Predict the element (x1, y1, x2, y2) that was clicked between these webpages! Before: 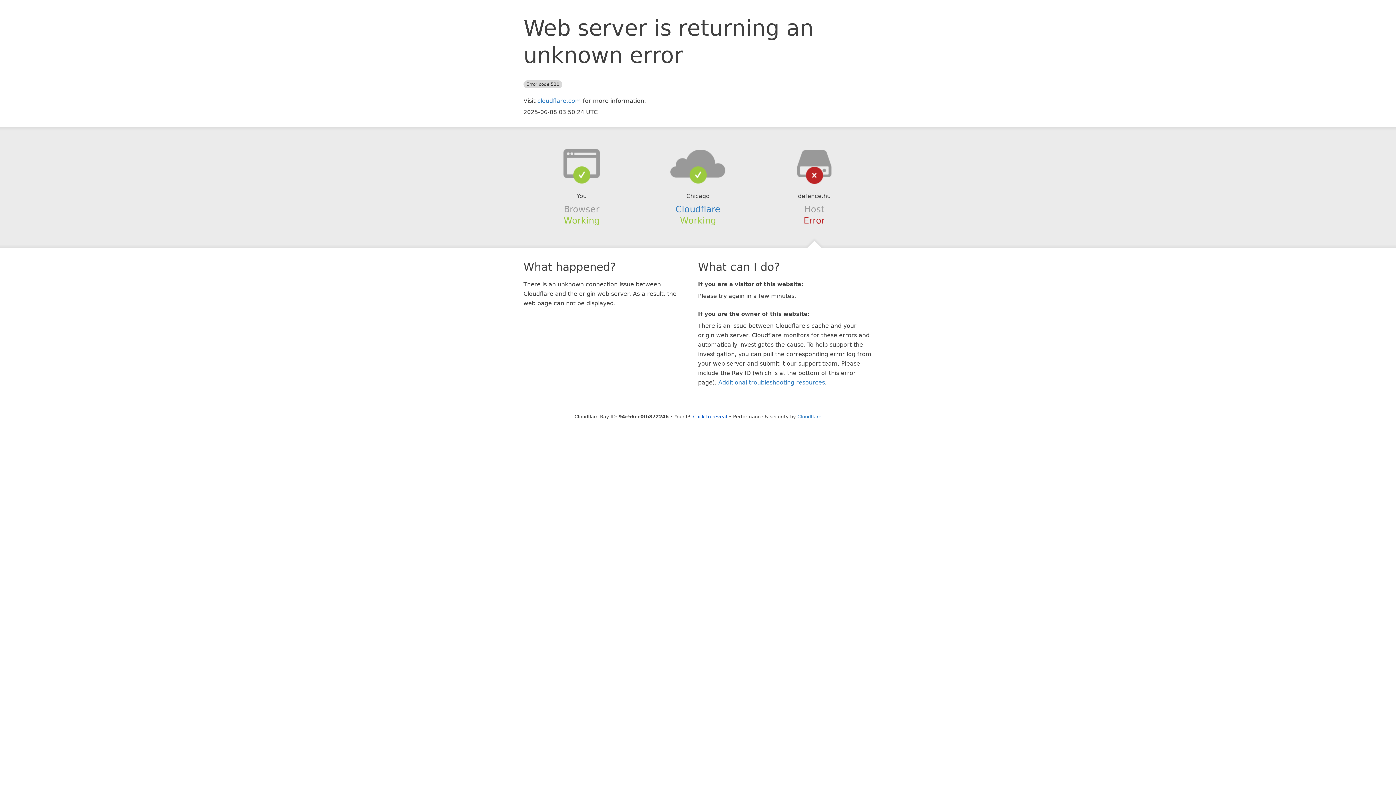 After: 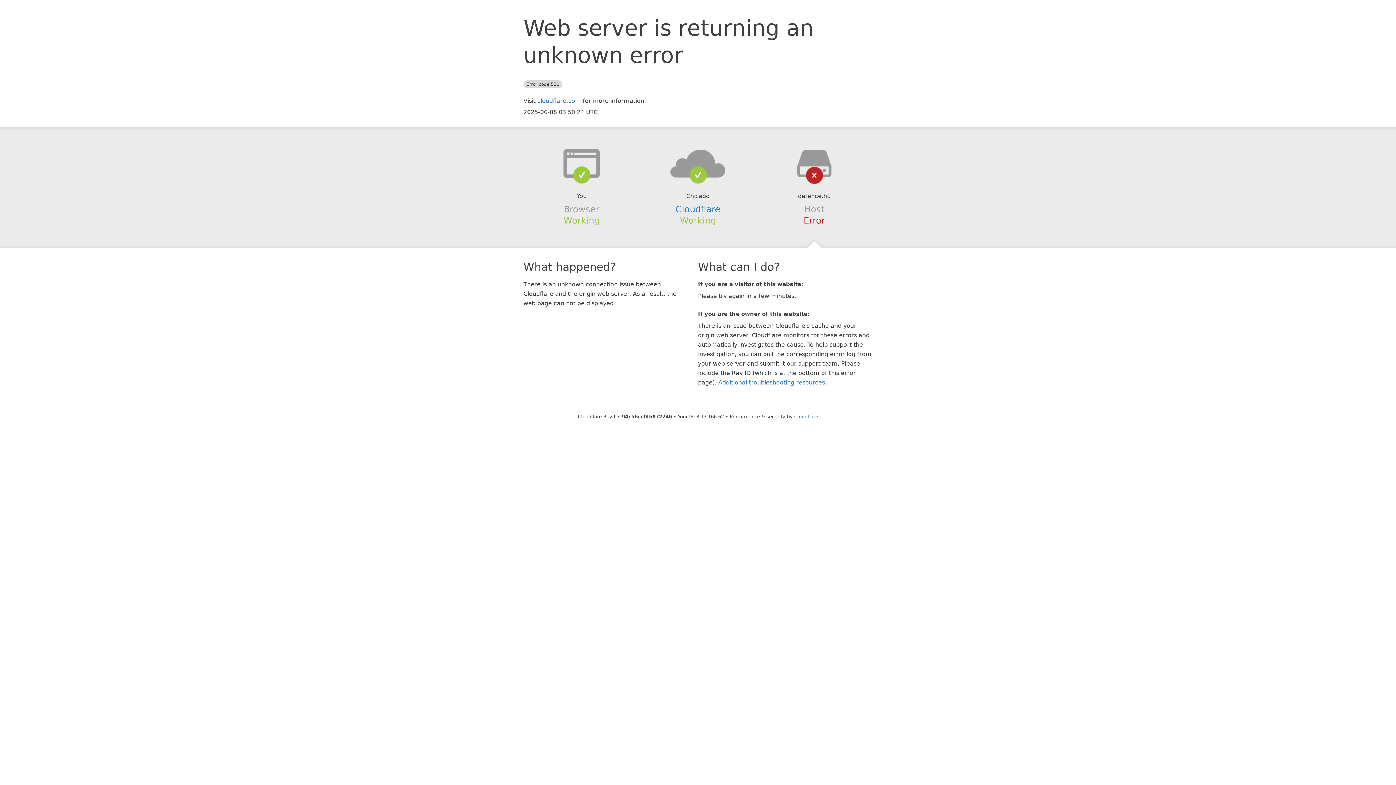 Action: label: Click to reveal bbox: (693, 414, 727, 419)